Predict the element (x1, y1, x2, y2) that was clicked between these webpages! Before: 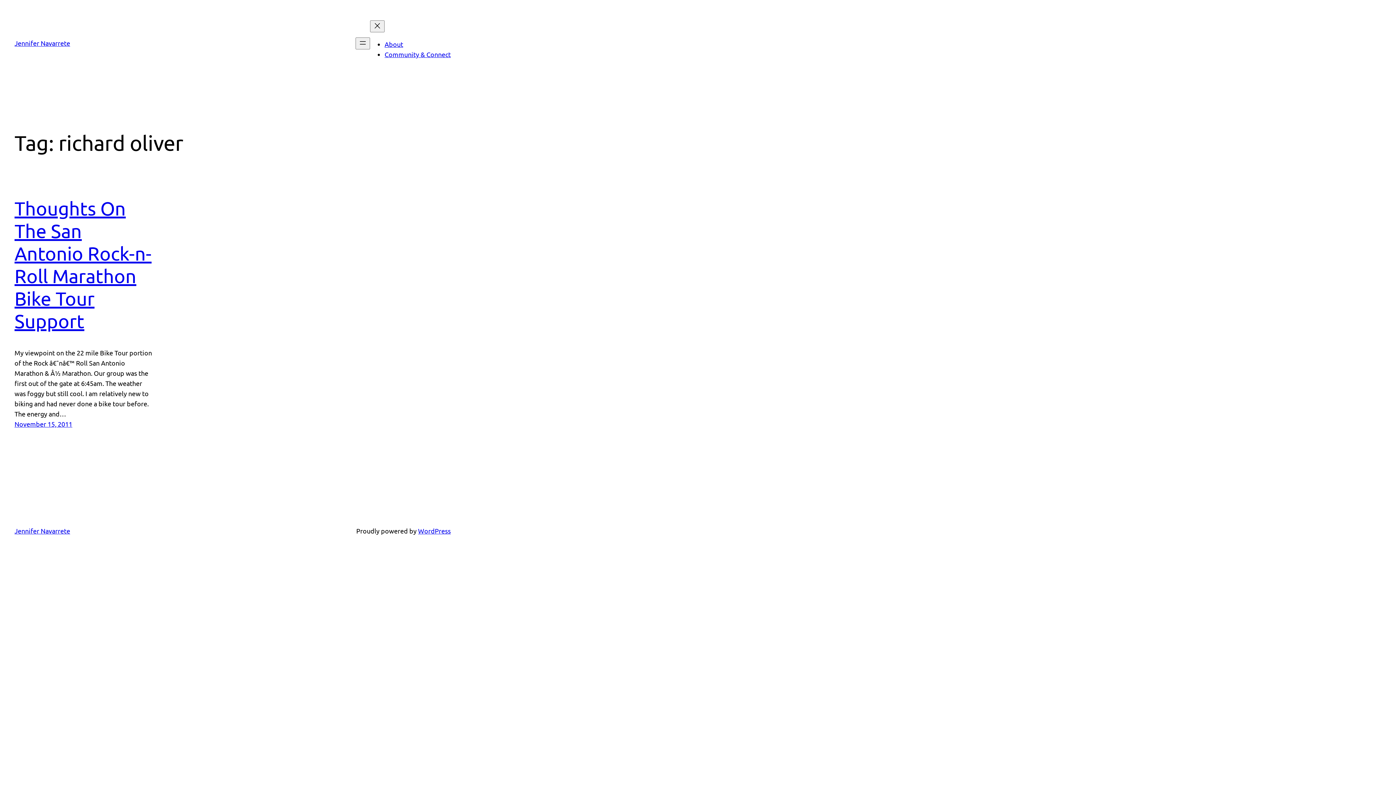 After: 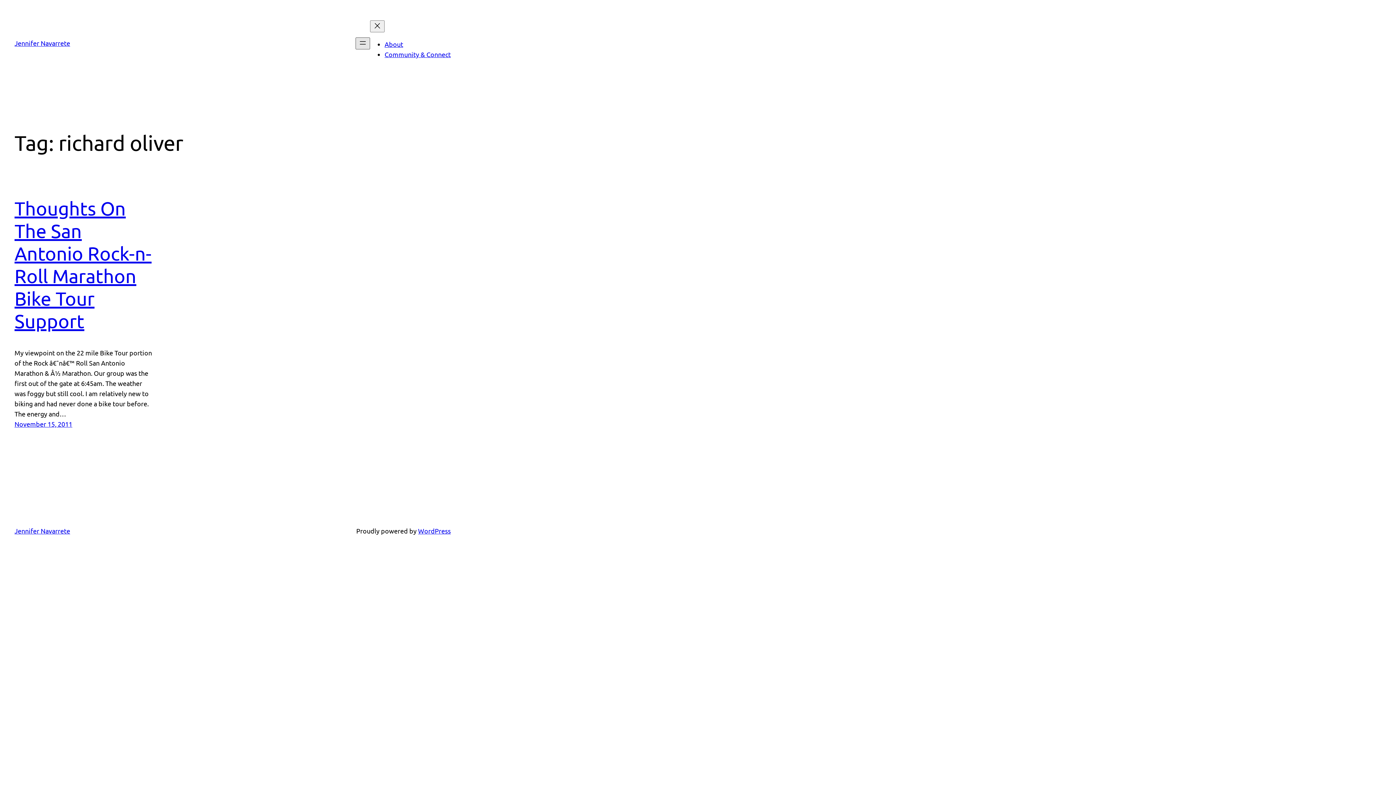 Action: bbox: (355, 37, 370, 49) label: Open menu